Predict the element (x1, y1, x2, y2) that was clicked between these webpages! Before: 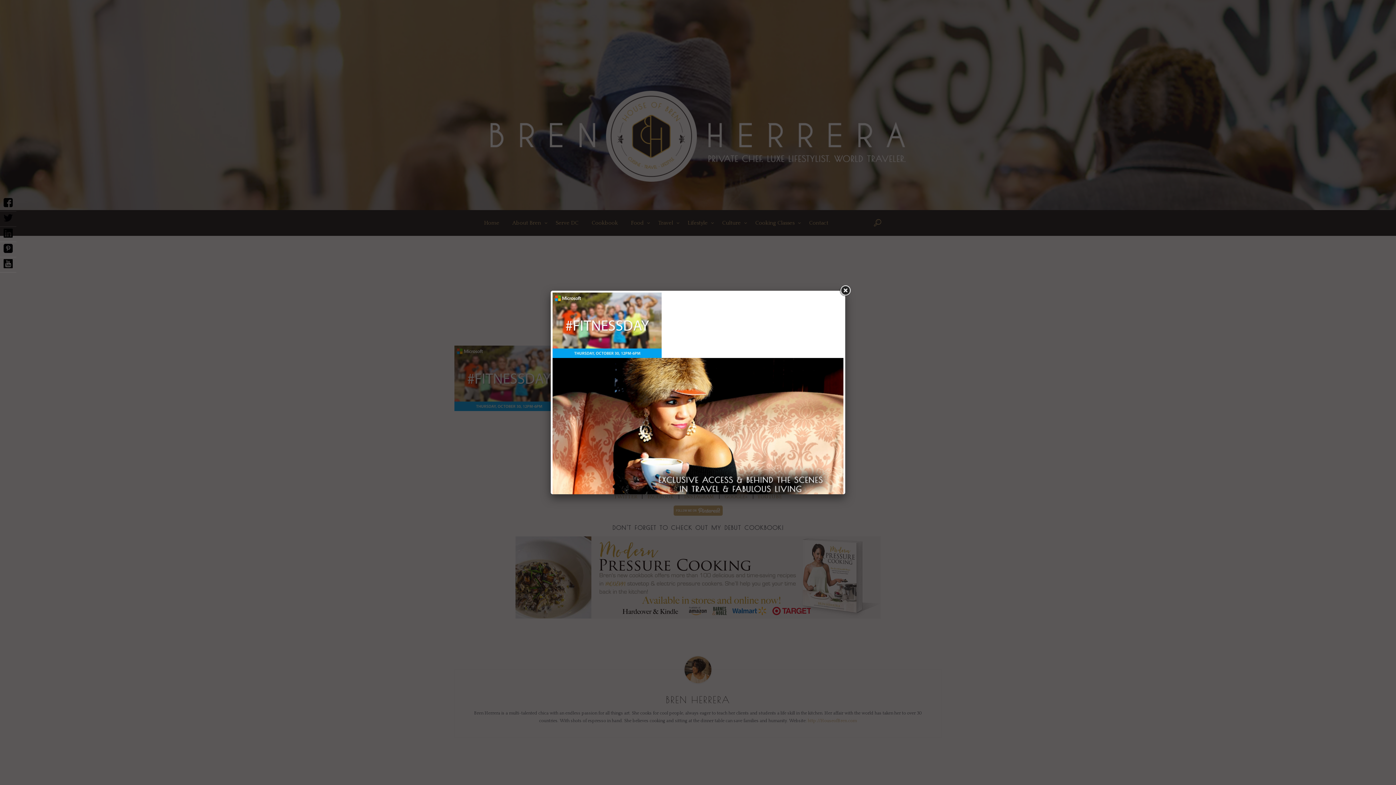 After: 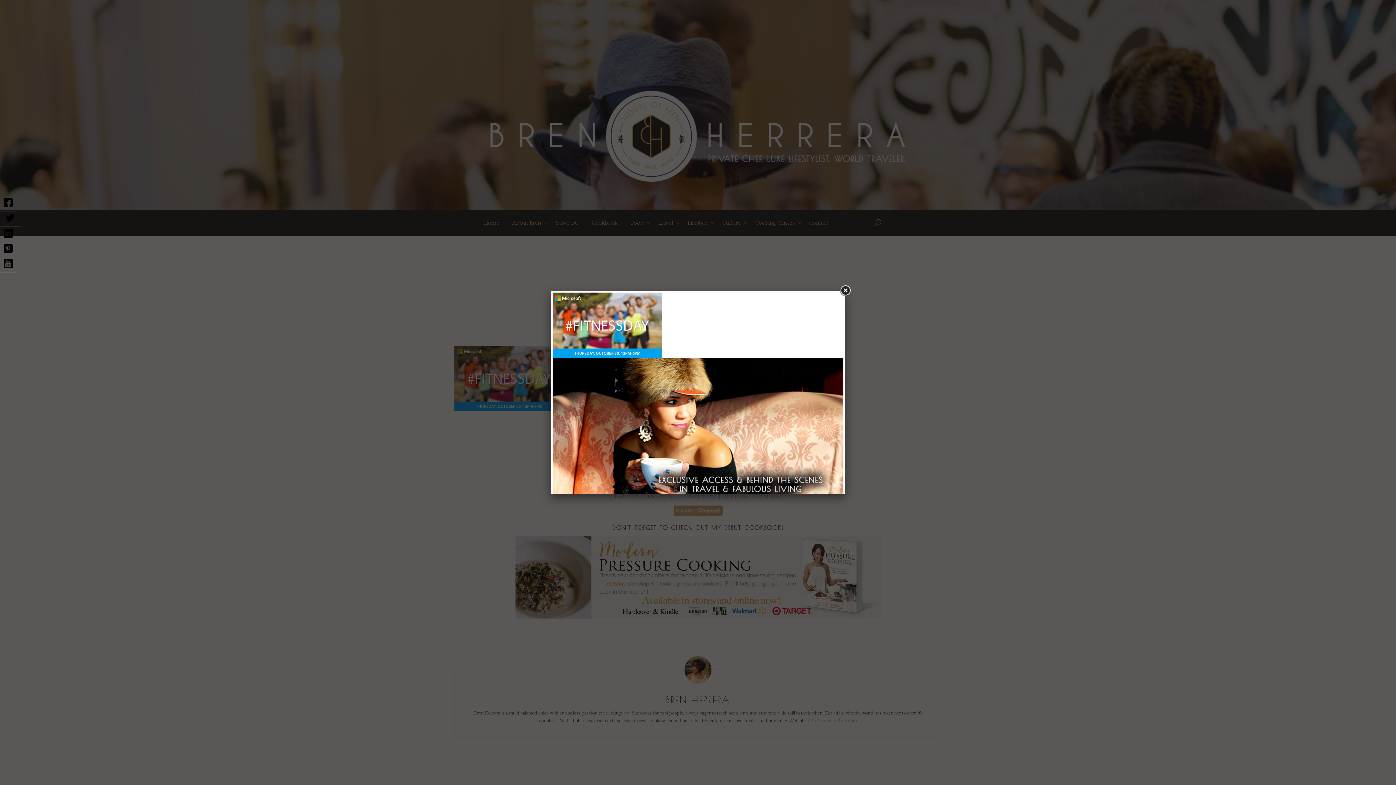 Action: bbox: (0, 211, 16, 226)